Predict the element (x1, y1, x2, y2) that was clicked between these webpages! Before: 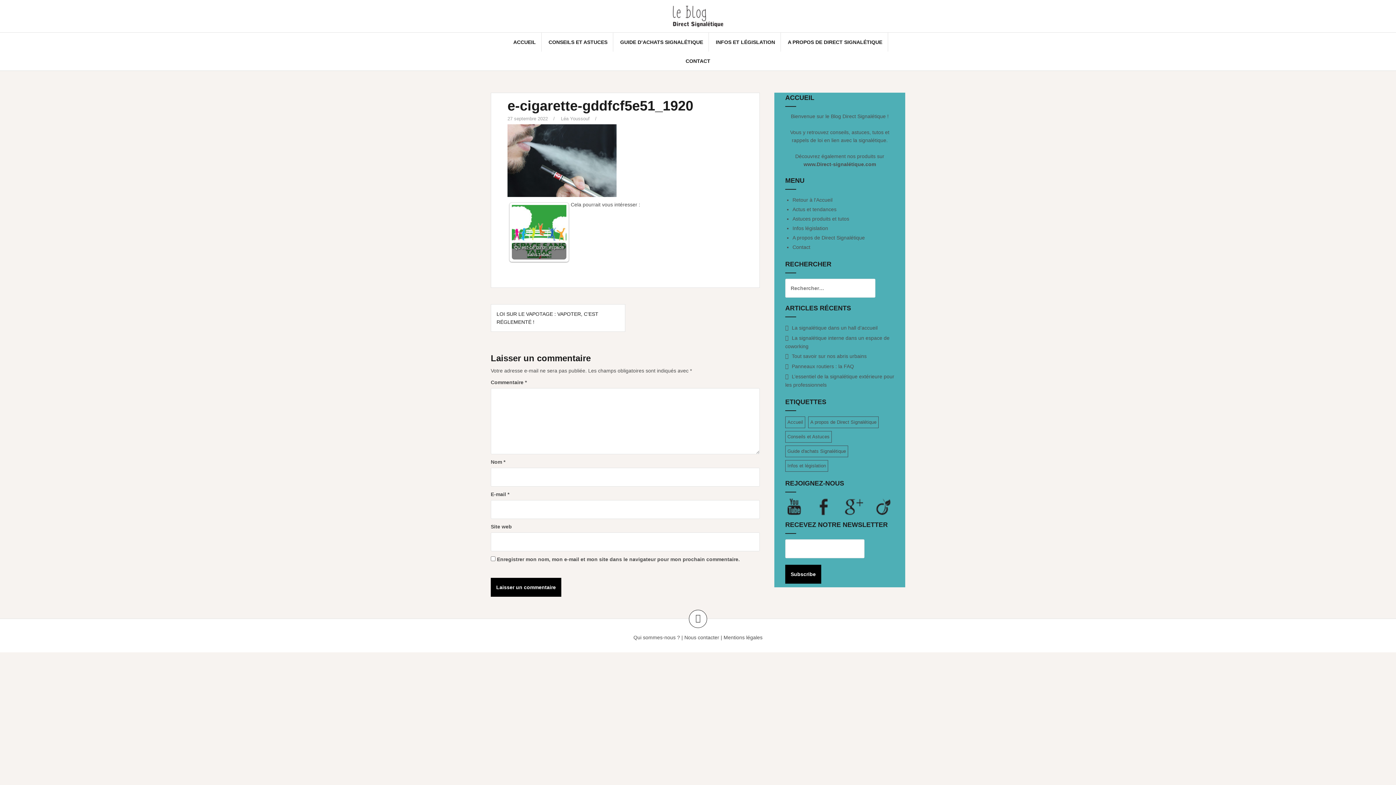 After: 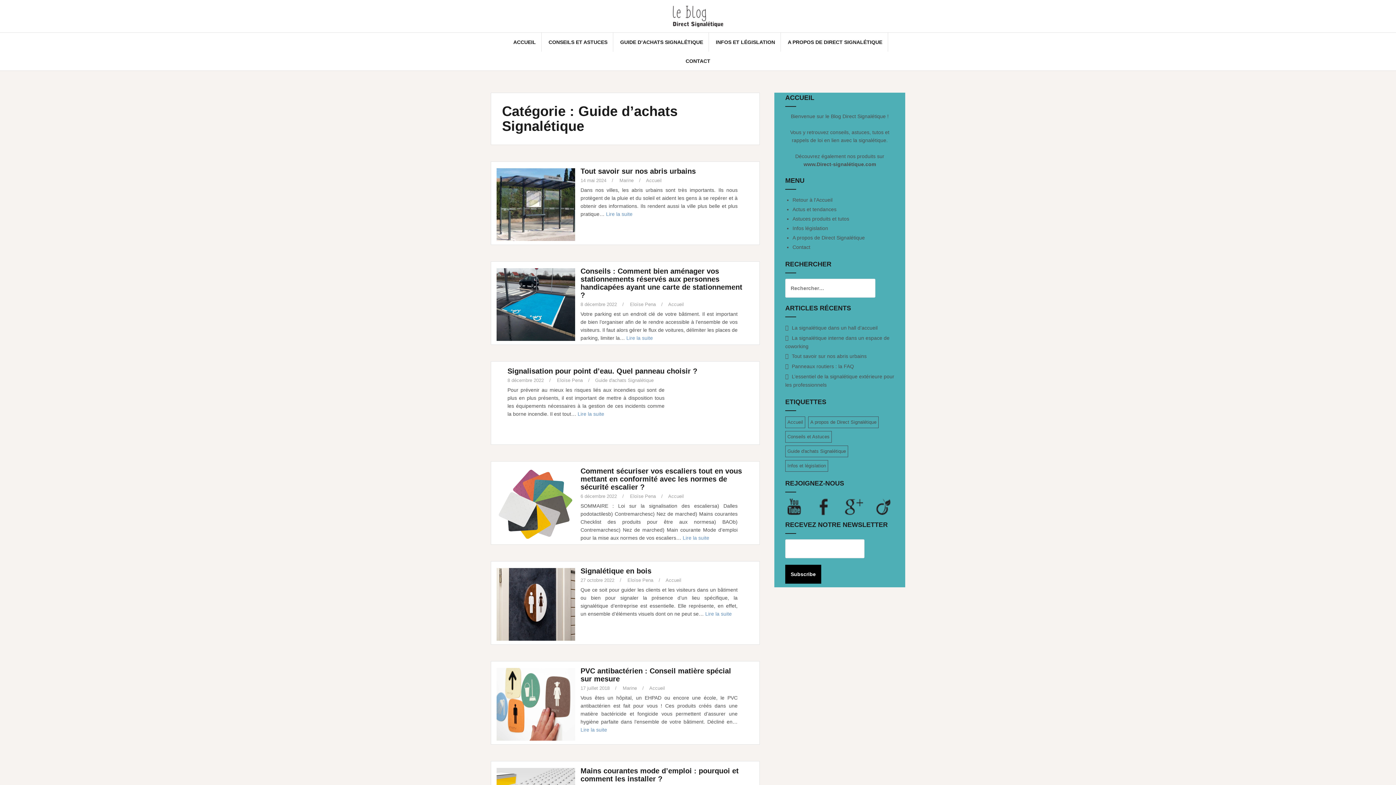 Action: bbox: (620, 38, 703, 46) label: GUIDE D’ACHATS SIGNALÉTIQUE